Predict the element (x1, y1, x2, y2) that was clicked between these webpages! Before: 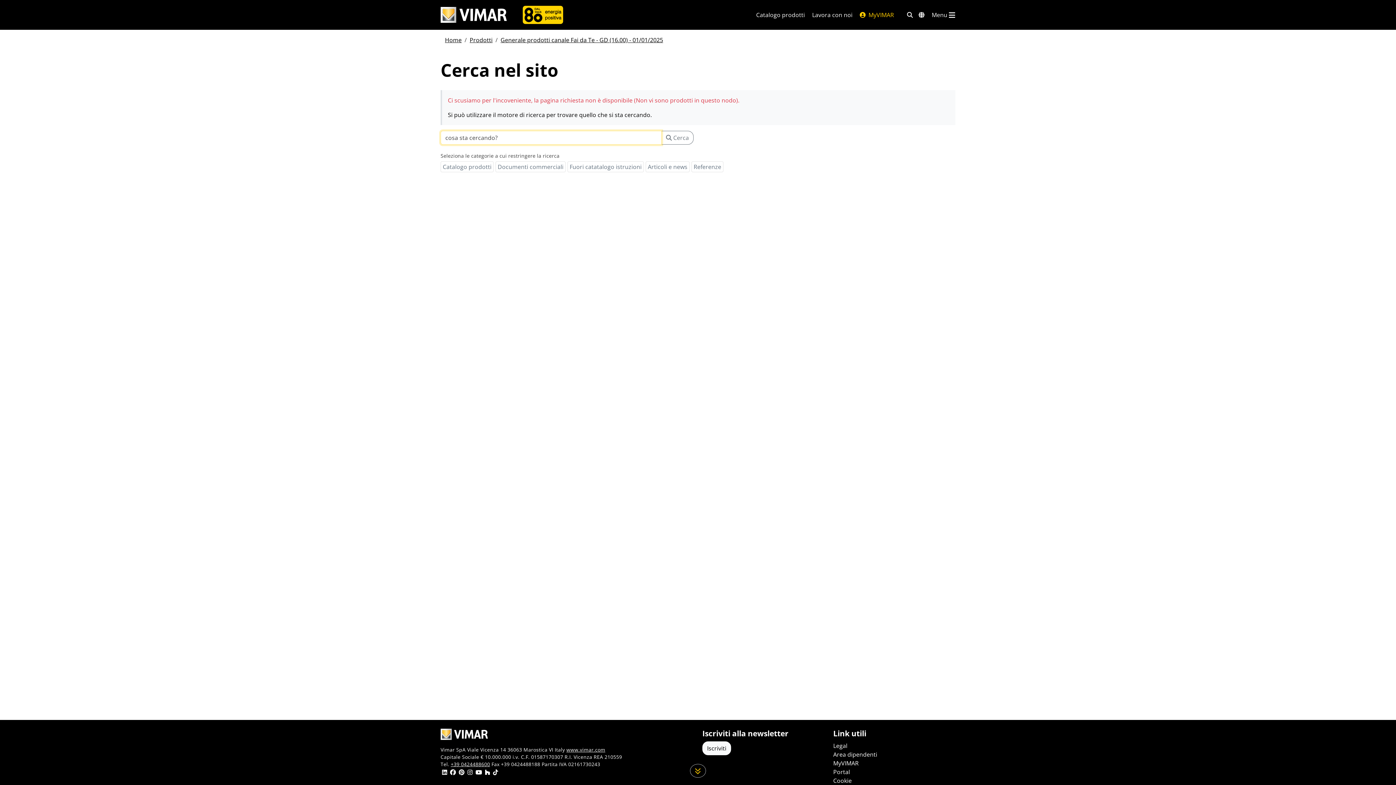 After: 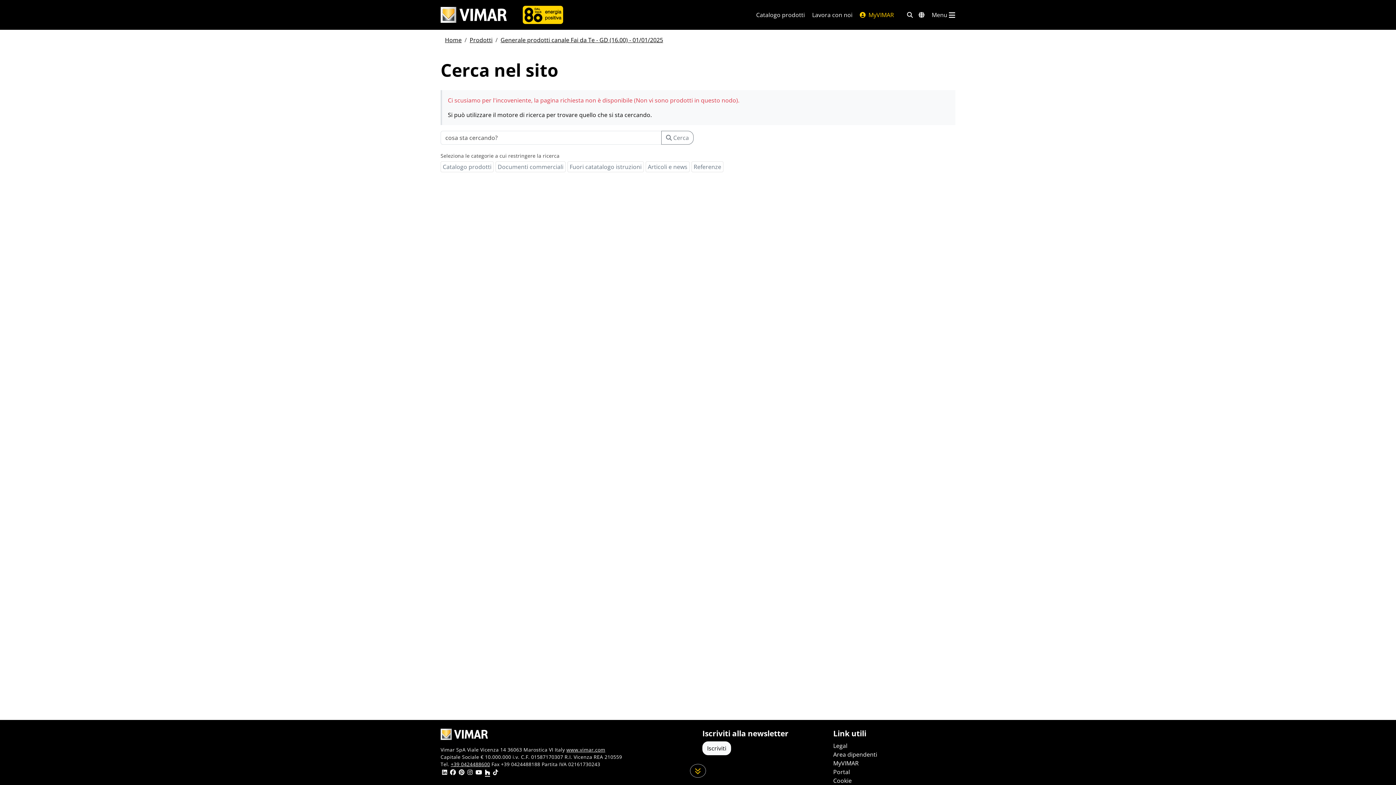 Action: bbox: (485, 769, 490, 777)